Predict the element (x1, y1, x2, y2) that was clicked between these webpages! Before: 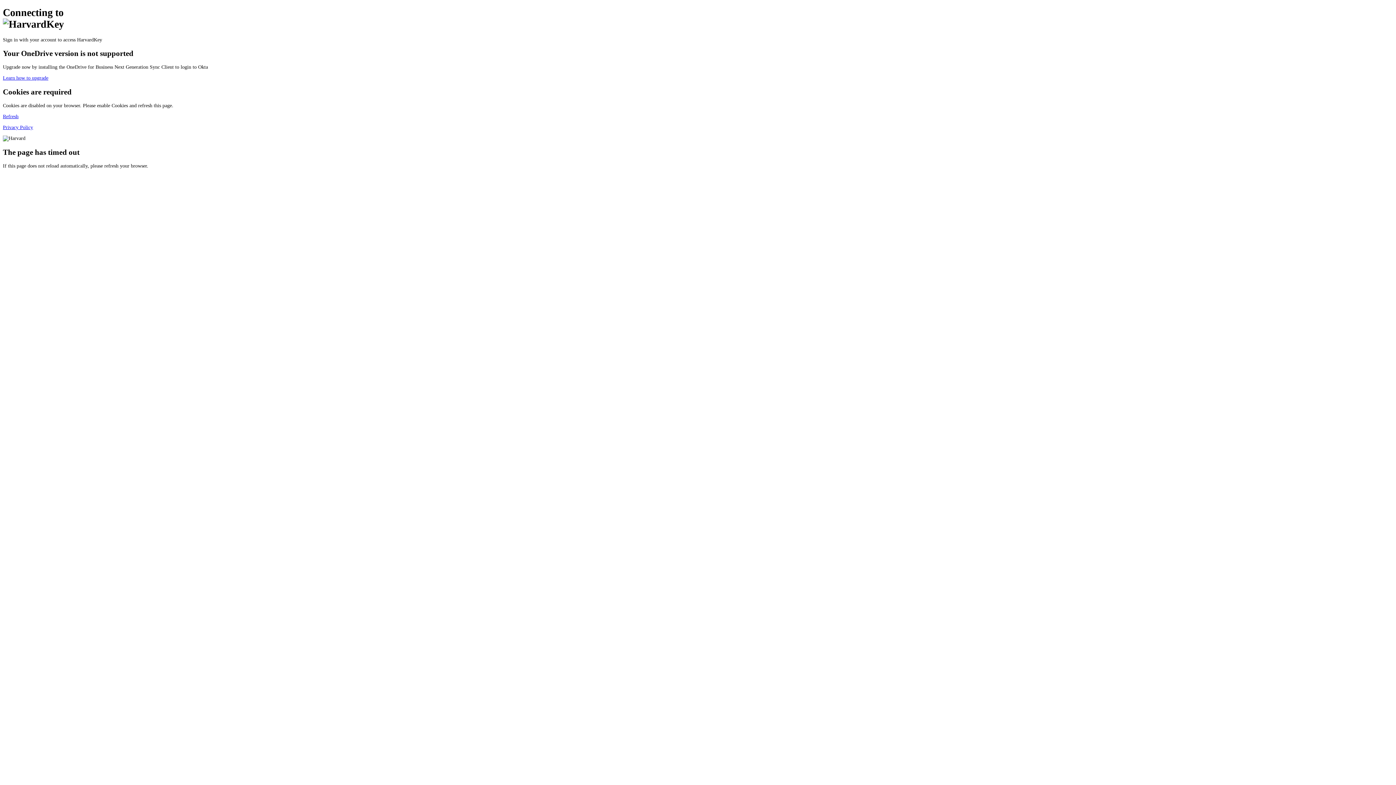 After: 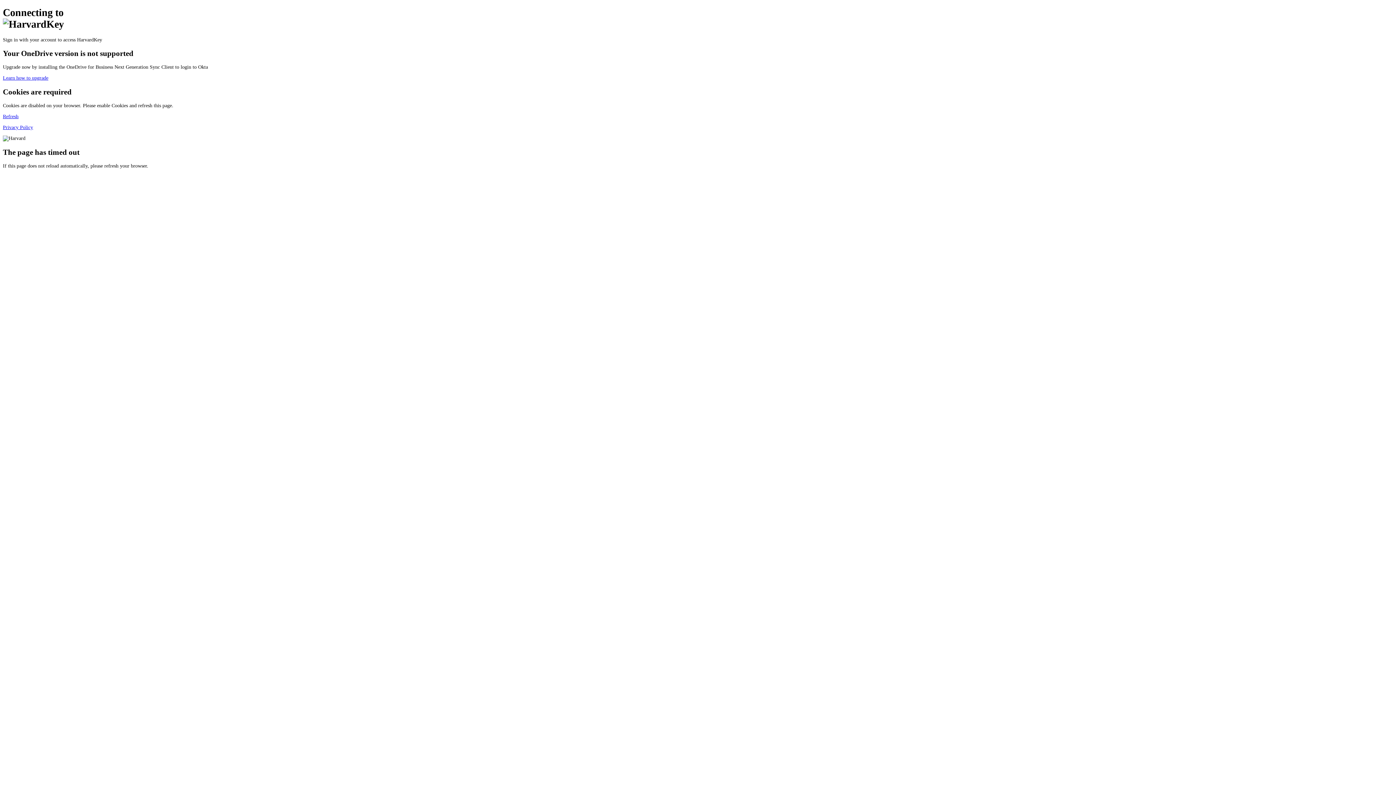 Action: label: Privacy Policy bbox: (2, 124, 33, 130)